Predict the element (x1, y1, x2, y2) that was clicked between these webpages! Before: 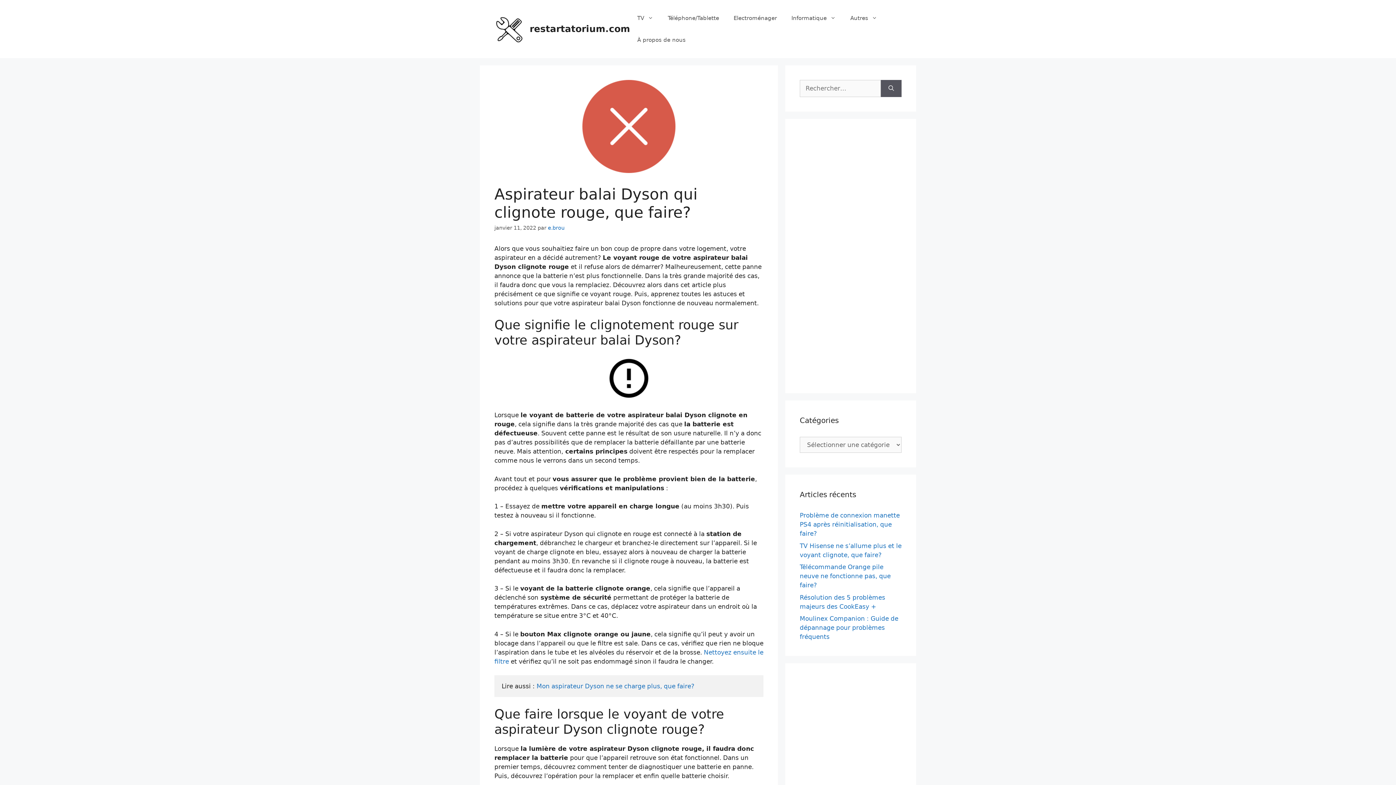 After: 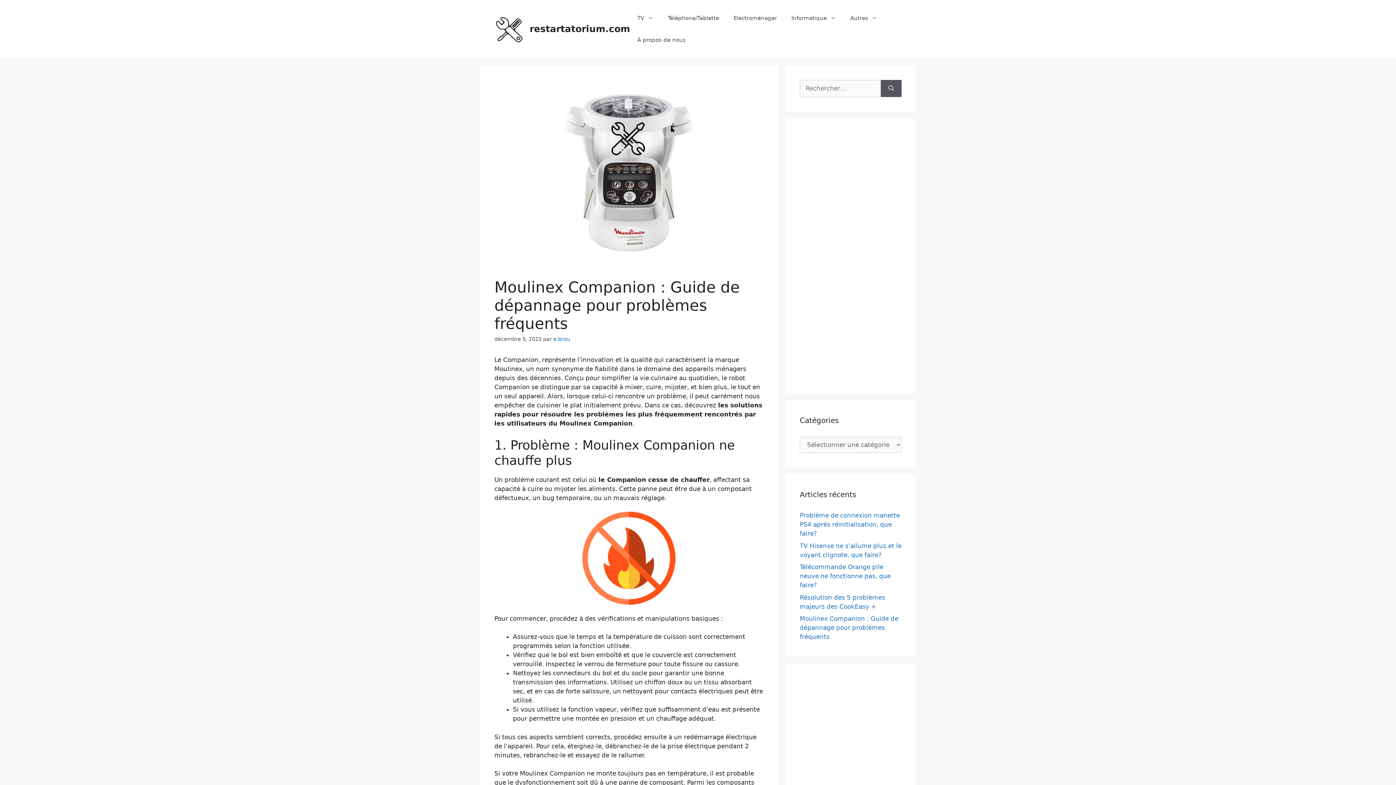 Action: bbox: (800, 615, 898, 640) label: Moulinex Companion : Guide de dépannage pour problèmes fréquents